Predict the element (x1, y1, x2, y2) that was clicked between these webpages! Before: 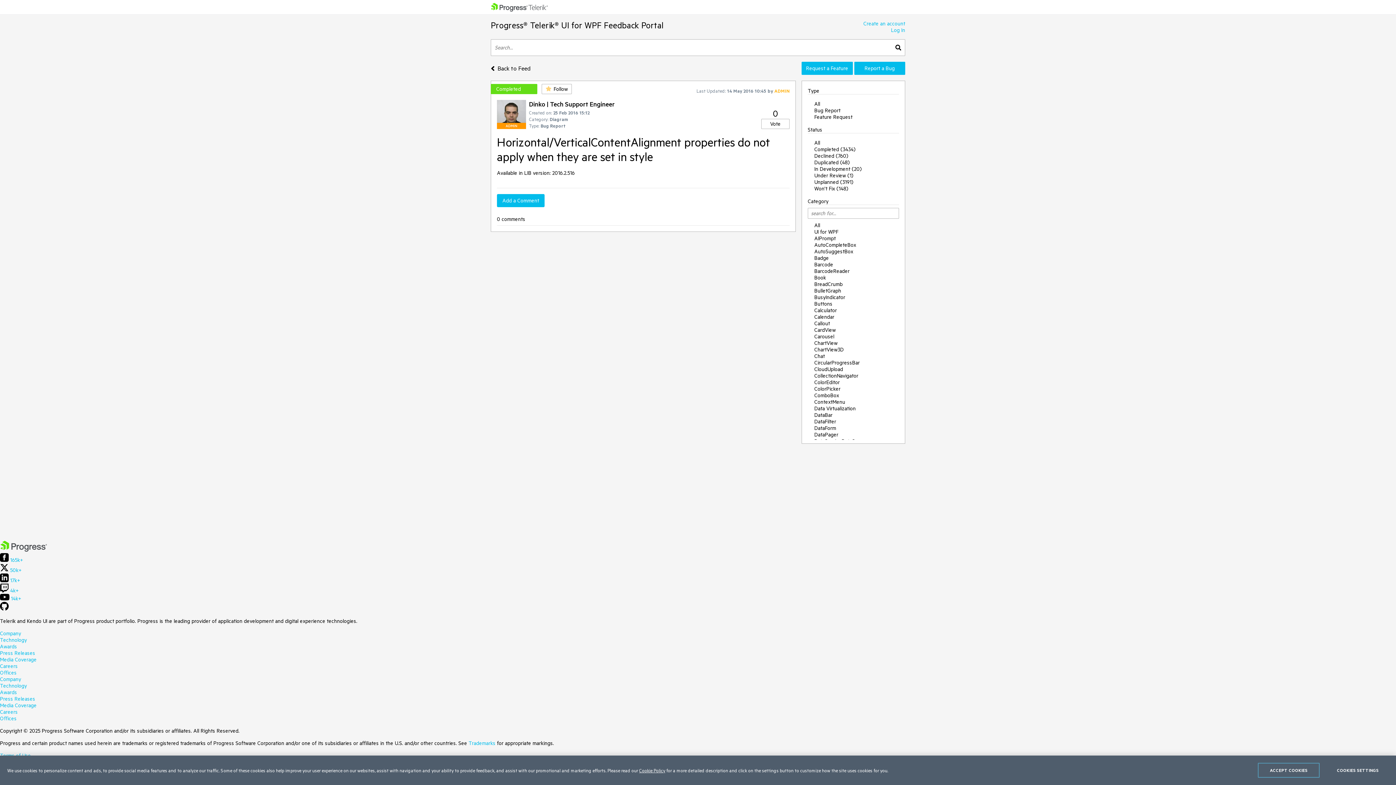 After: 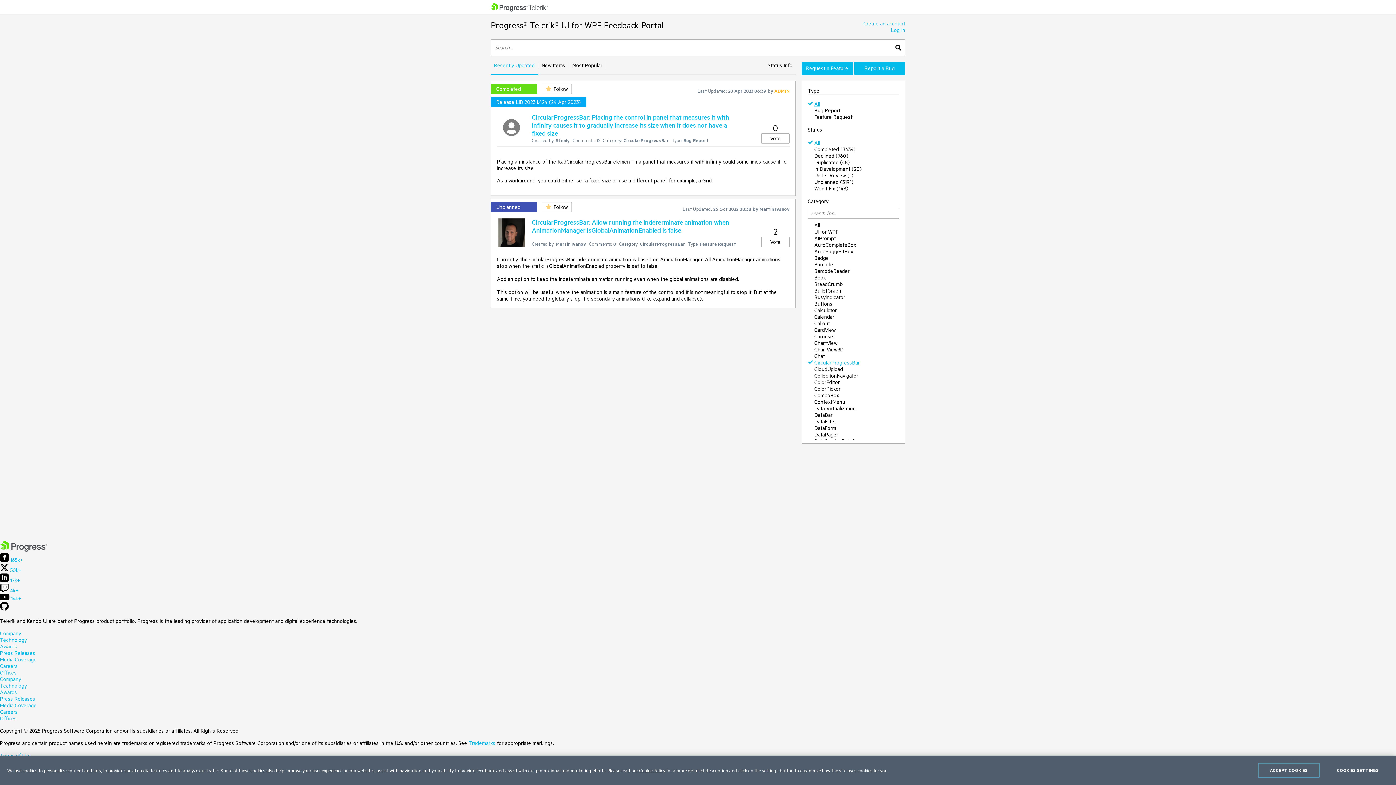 Action: bbox: (814, 358, 860, 367) label: CircularProgressBar